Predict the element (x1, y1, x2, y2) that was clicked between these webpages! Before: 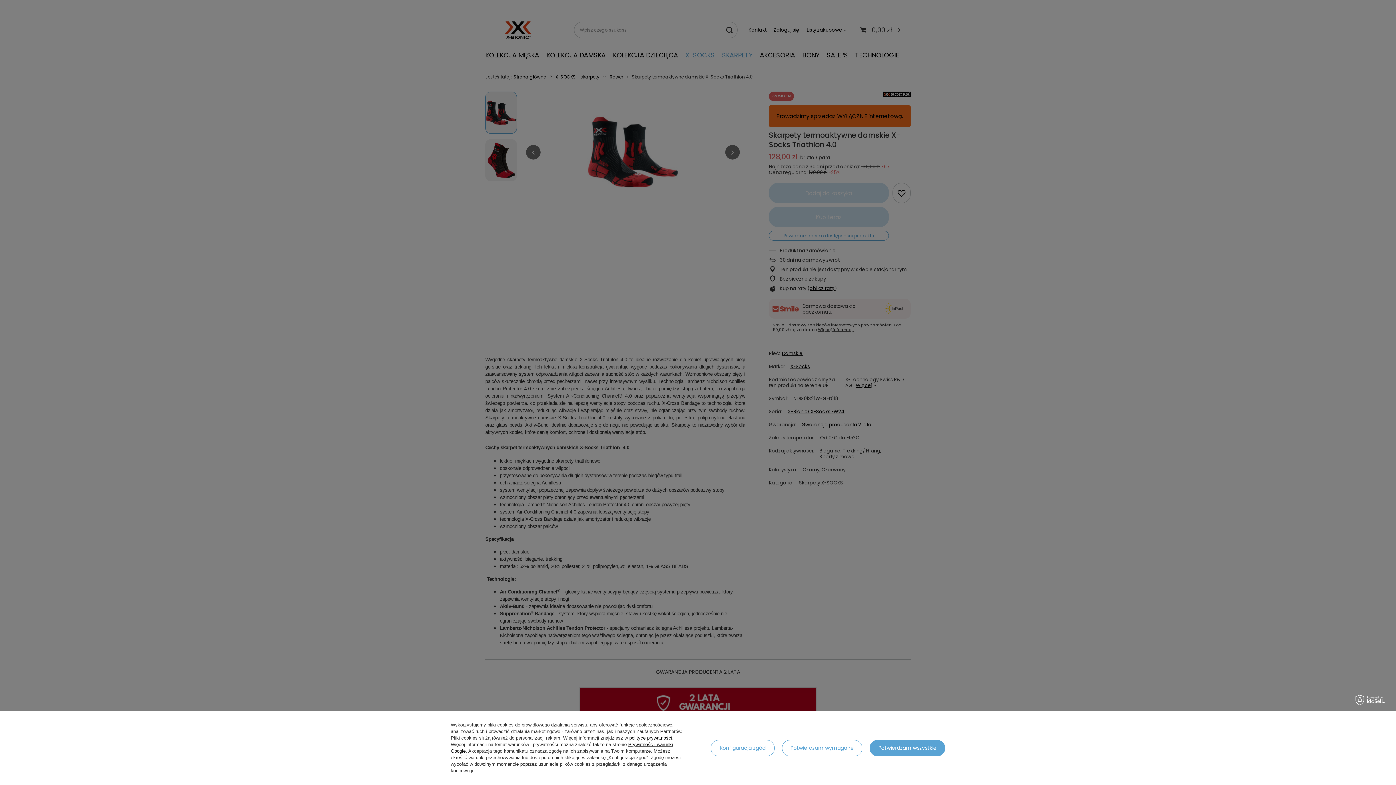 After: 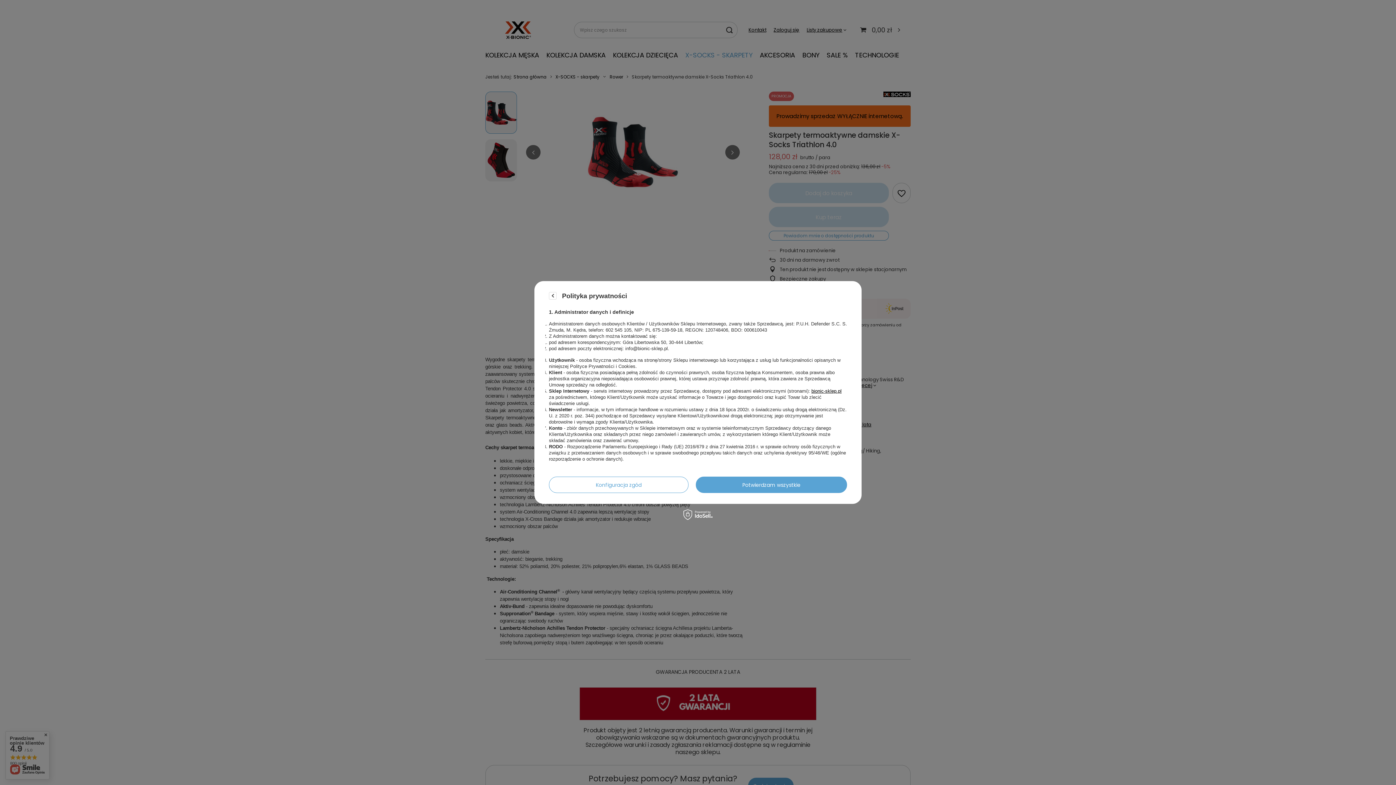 Action: bbox: (629, 735, 672, 741) label: polityce prywatności